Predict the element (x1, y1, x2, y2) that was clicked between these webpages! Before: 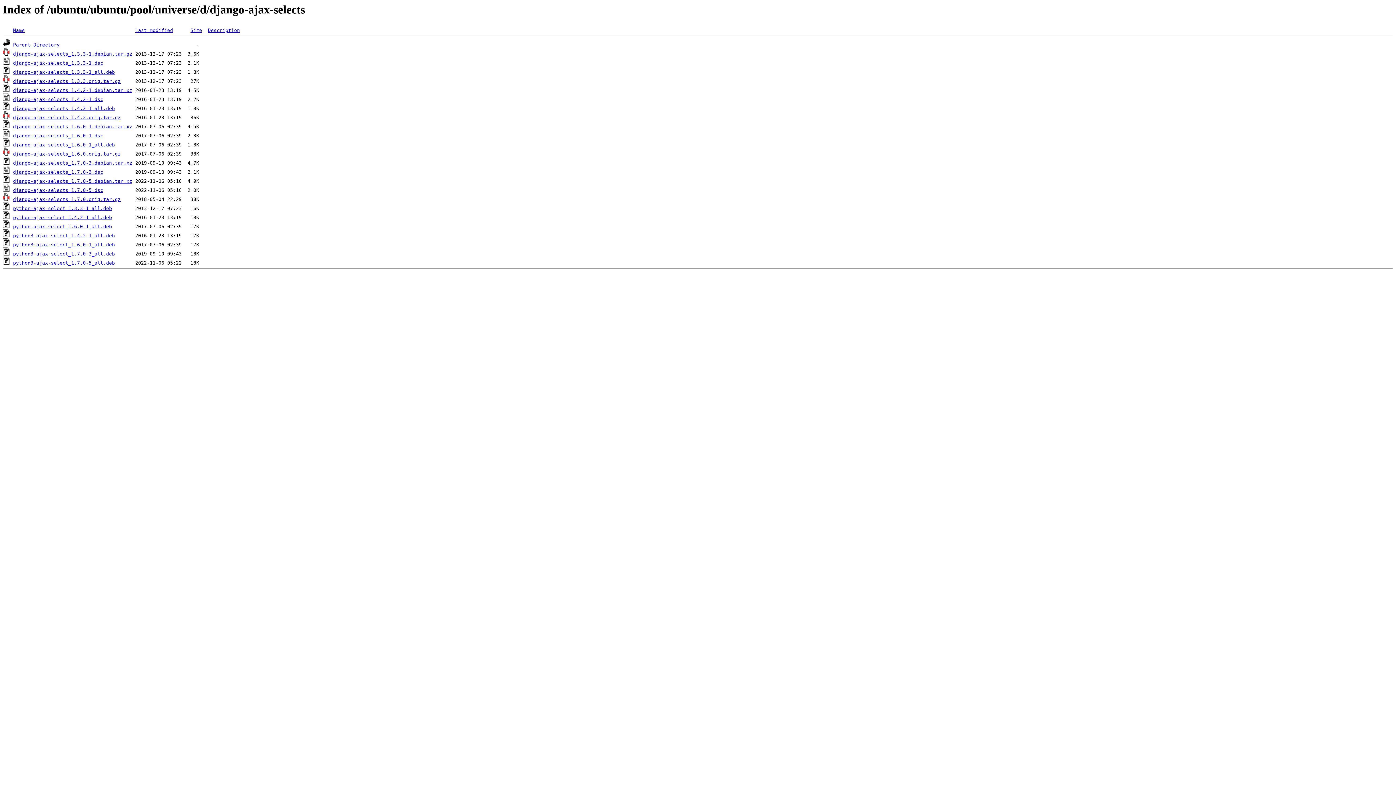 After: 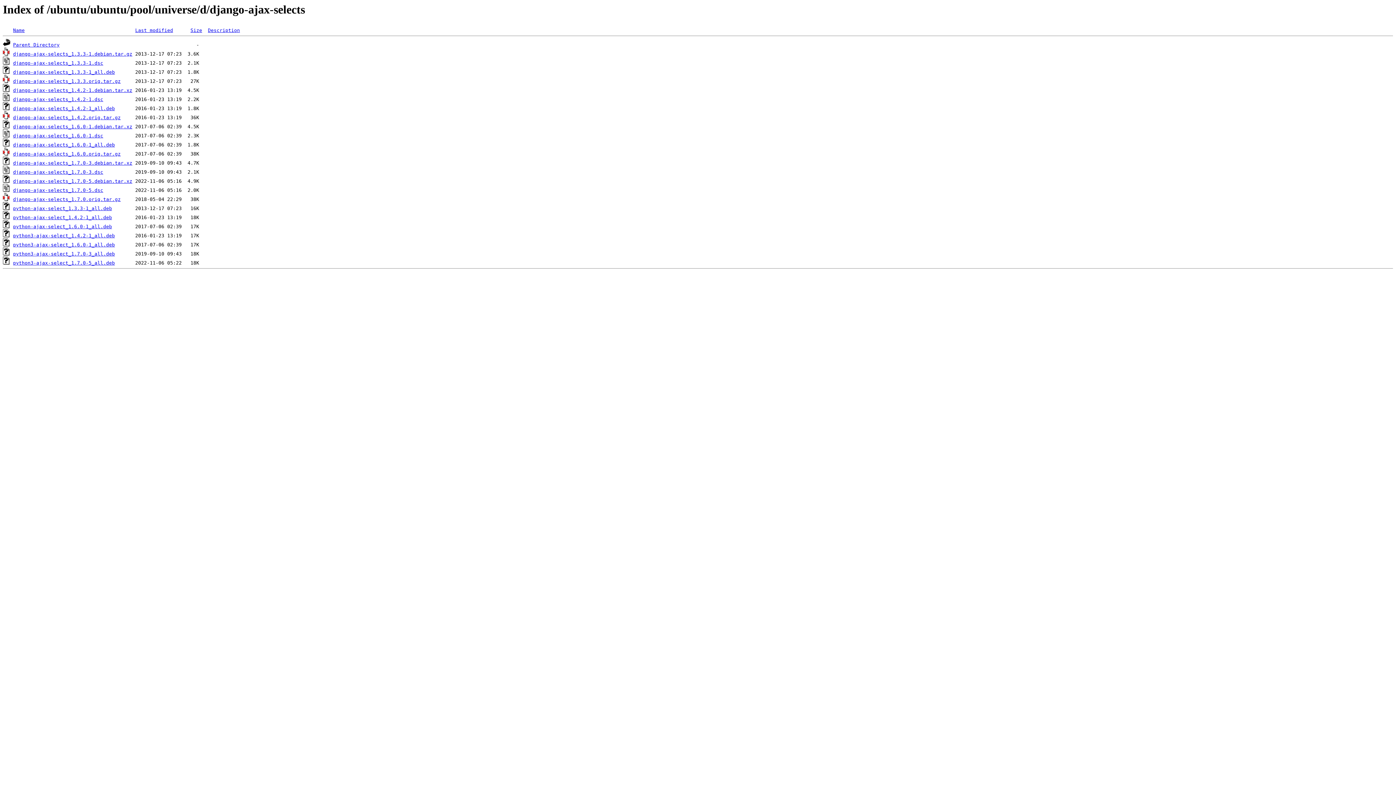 Action: bbox: (13, 178, 132, 184) label: django-ajax-selects_1.7.0-5.debian.tar.xz